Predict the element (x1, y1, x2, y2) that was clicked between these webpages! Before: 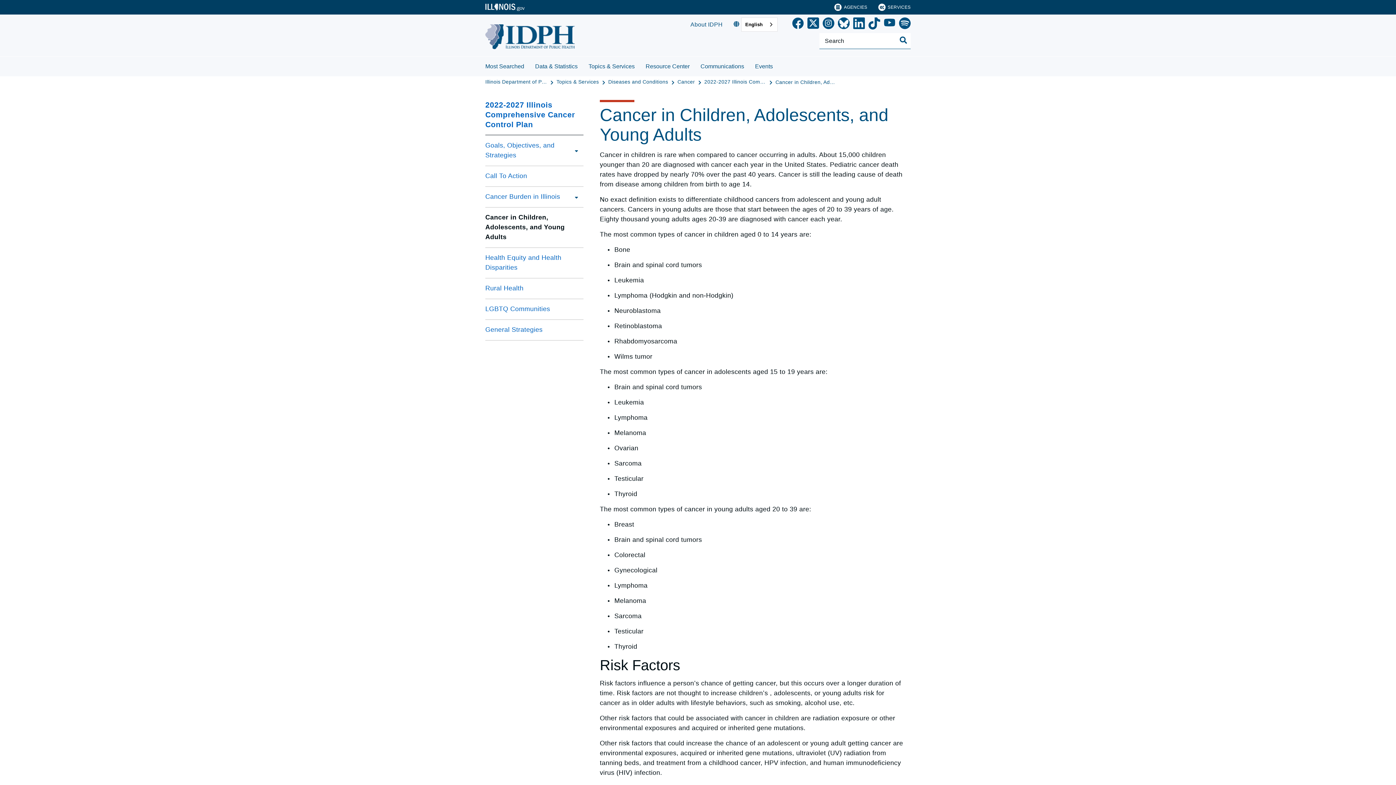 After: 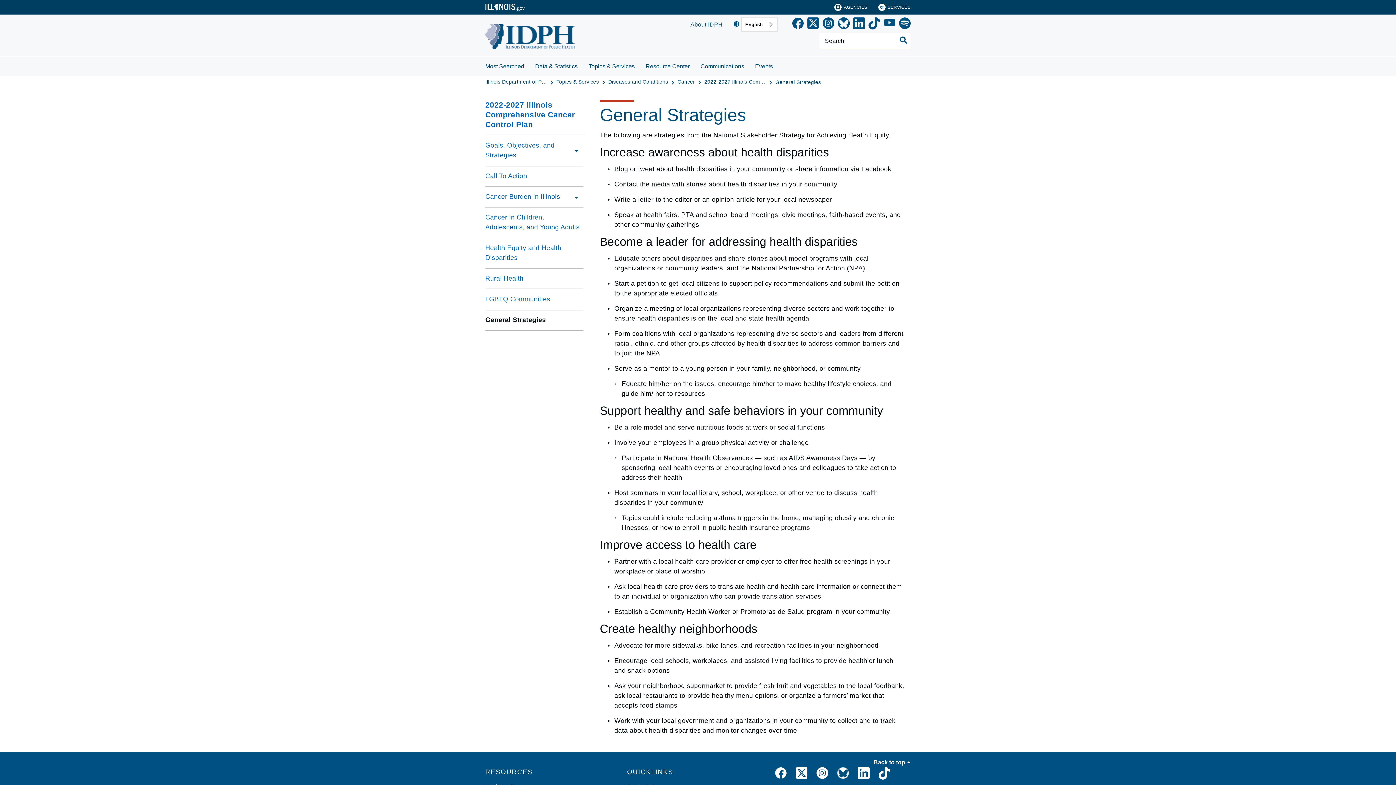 Action: bbox: (485, 325, 542, 334) label: General Strategies